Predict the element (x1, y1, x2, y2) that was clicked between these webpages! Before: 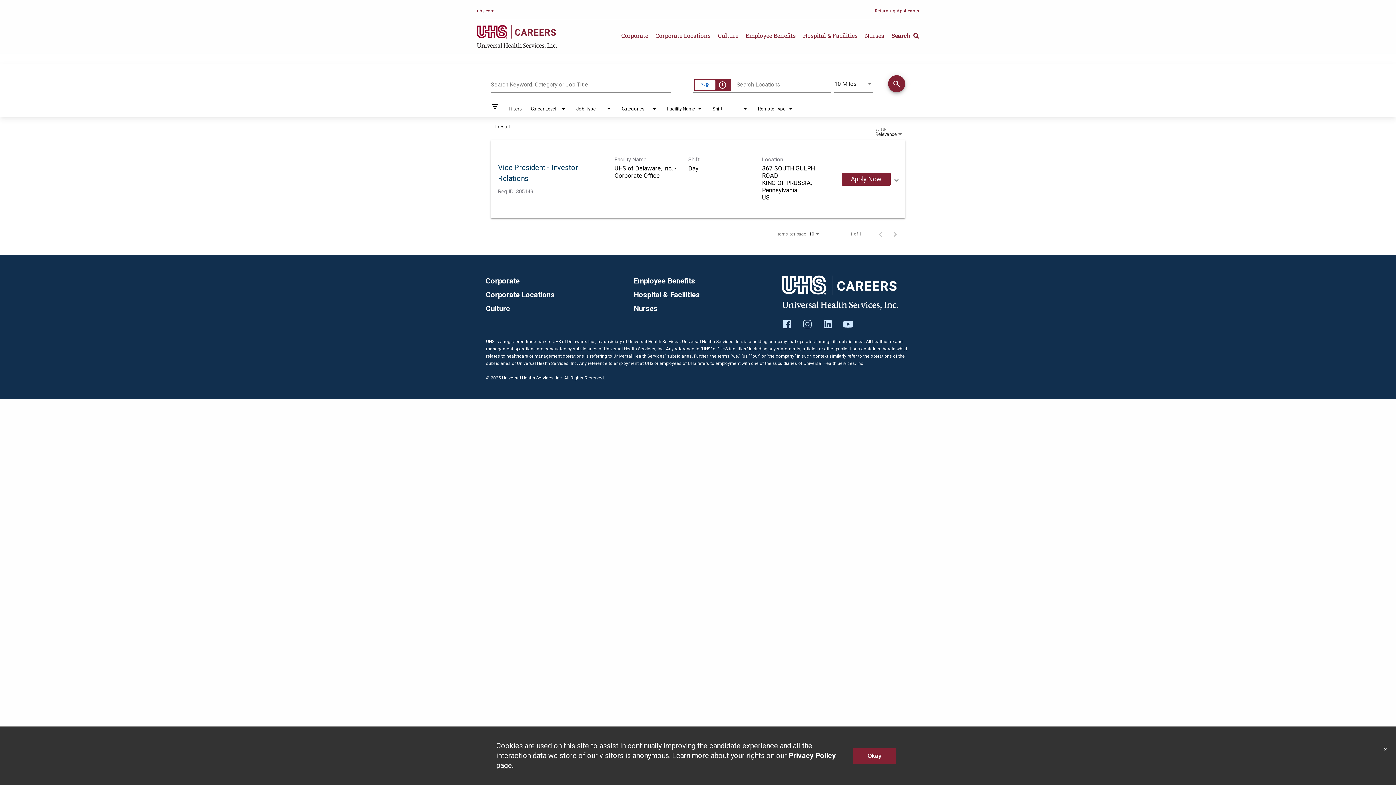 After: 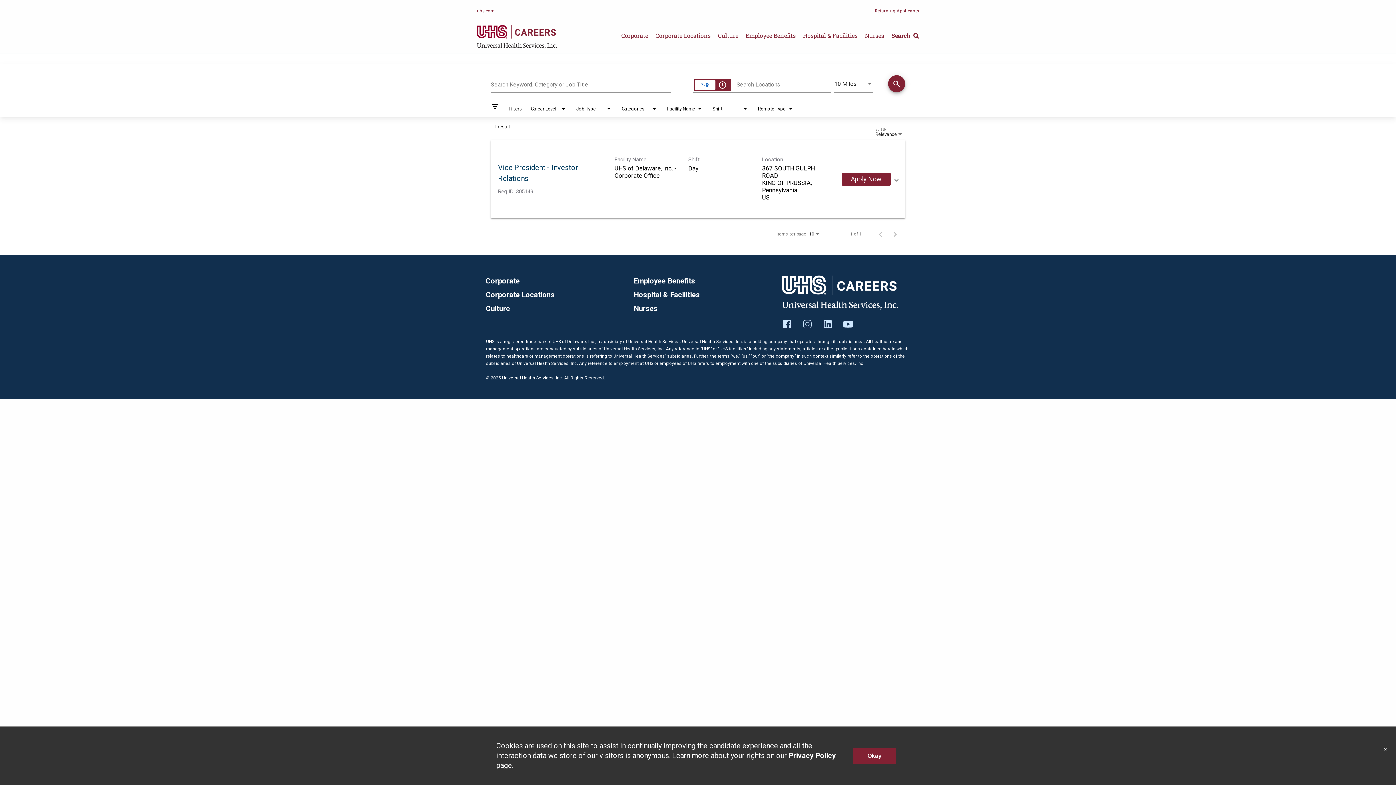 Action: label: uhs.com bbox: (477, 7, 494, 13)